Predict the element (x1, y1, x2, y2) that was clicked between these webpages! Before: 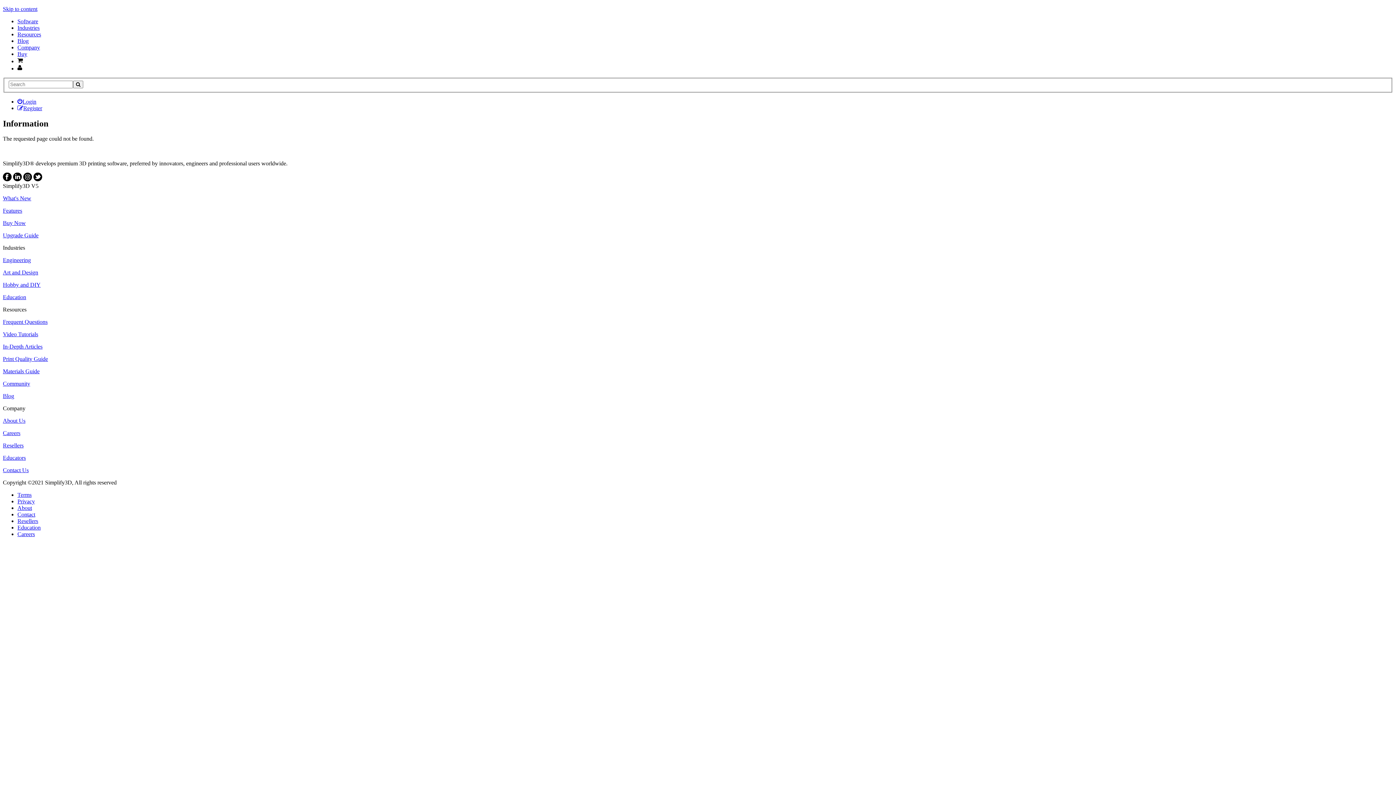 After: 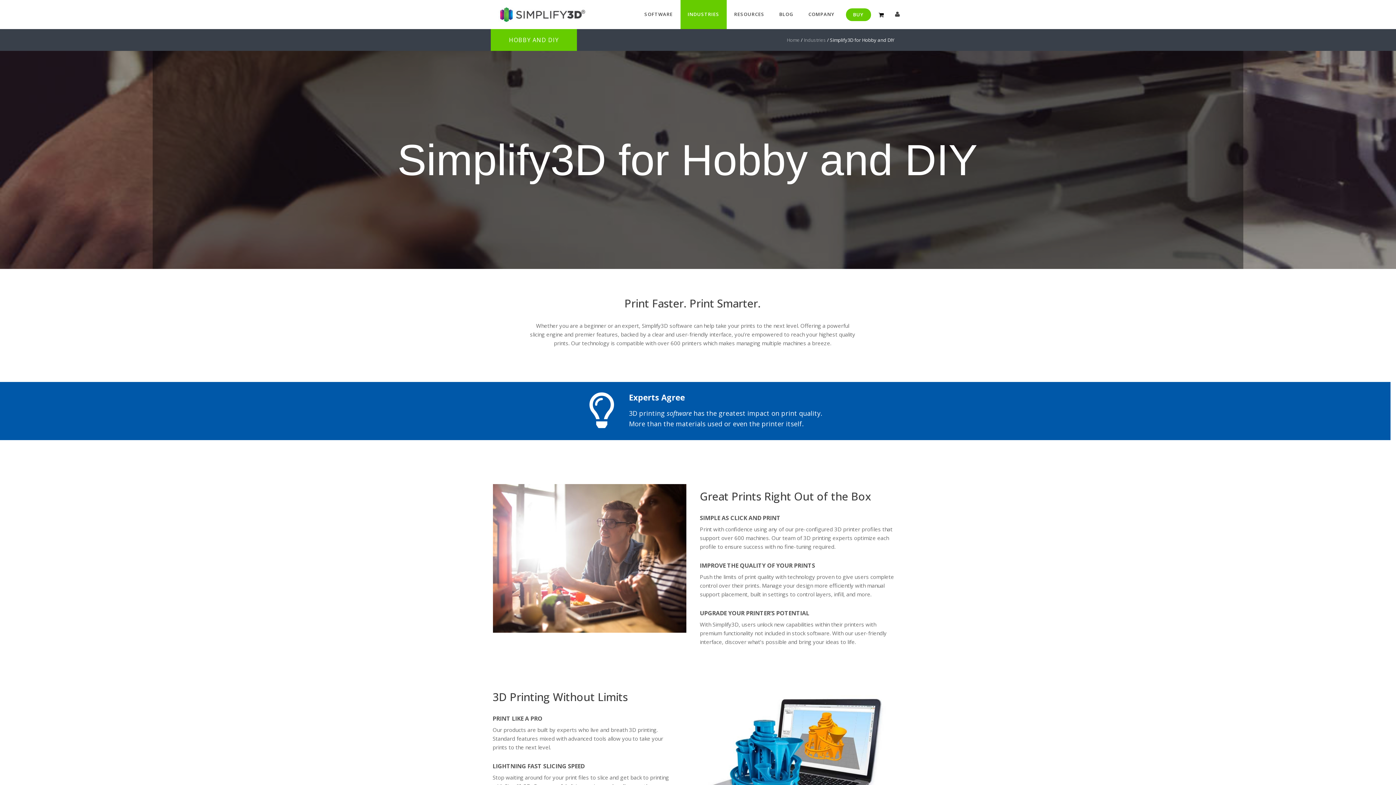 Action: label: Hobby and DIY bbox: (2, 281, 40, 288)